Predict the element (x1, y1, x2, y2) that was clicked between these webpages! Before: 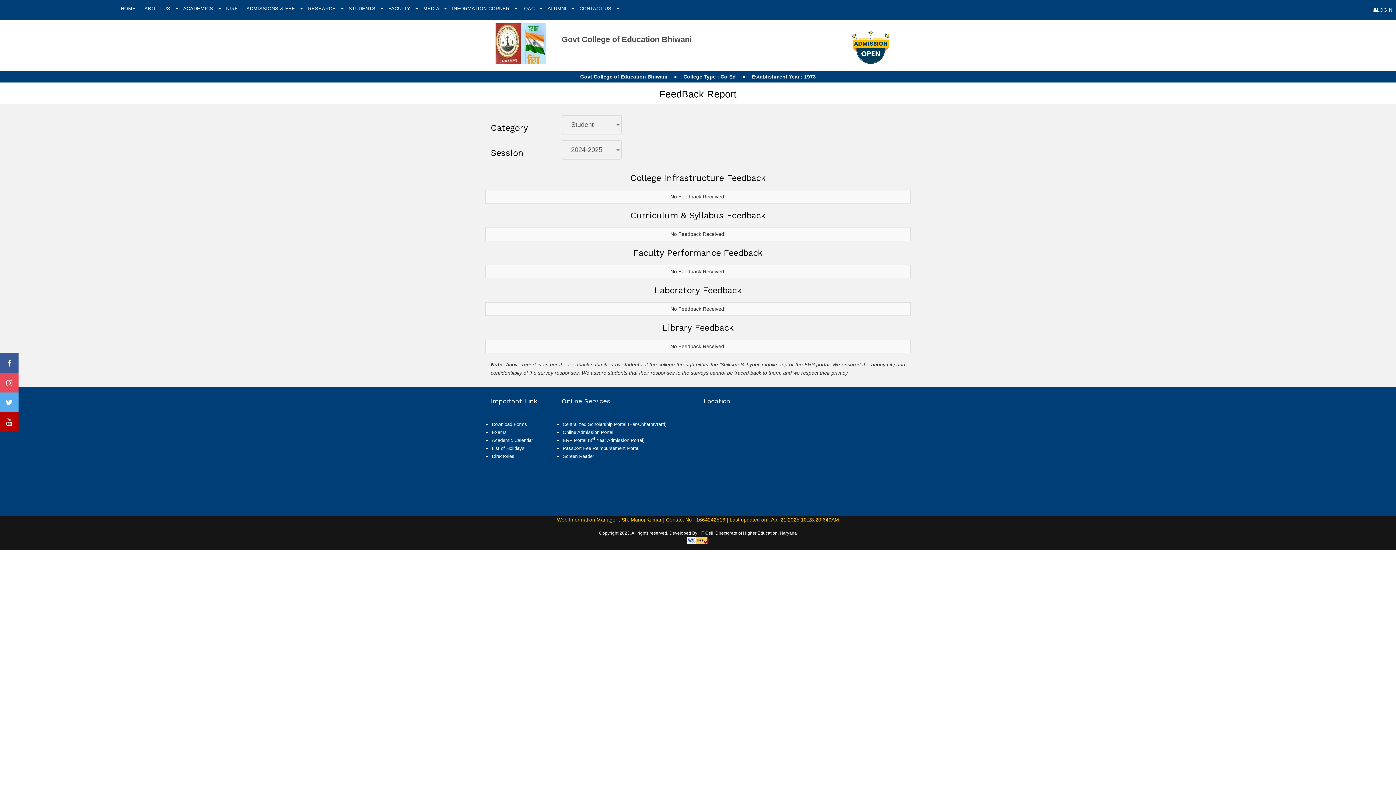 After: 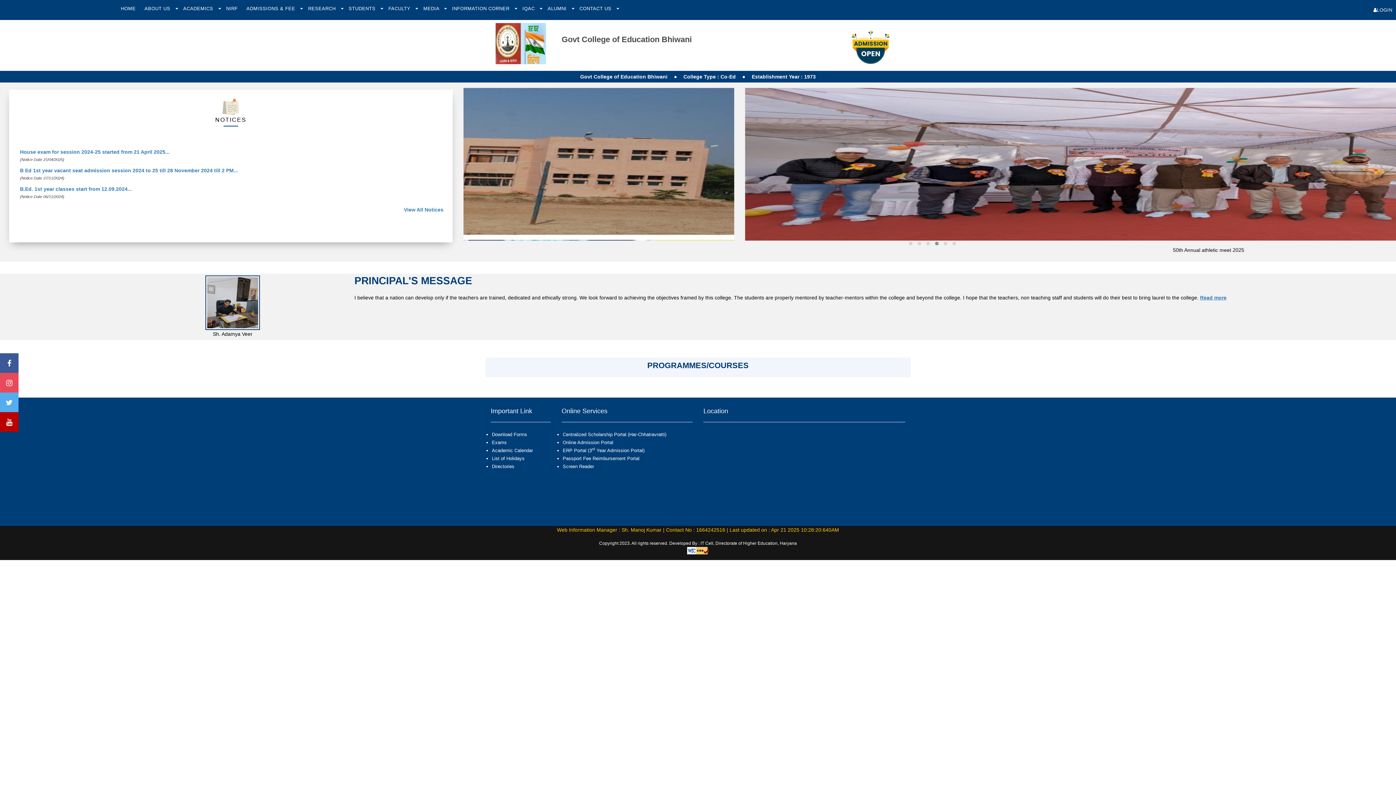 Action: label: HOME bbox: (117, 3, 139, 13)